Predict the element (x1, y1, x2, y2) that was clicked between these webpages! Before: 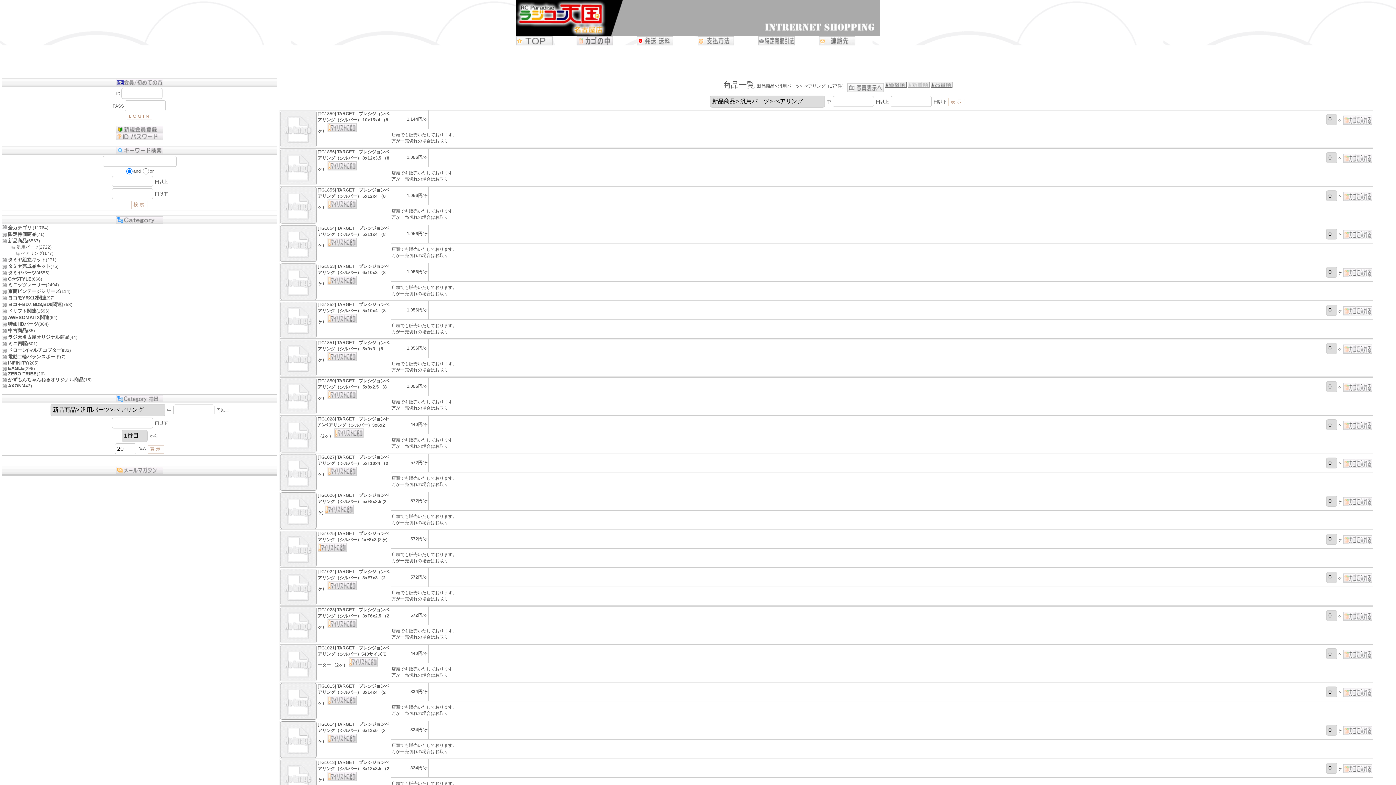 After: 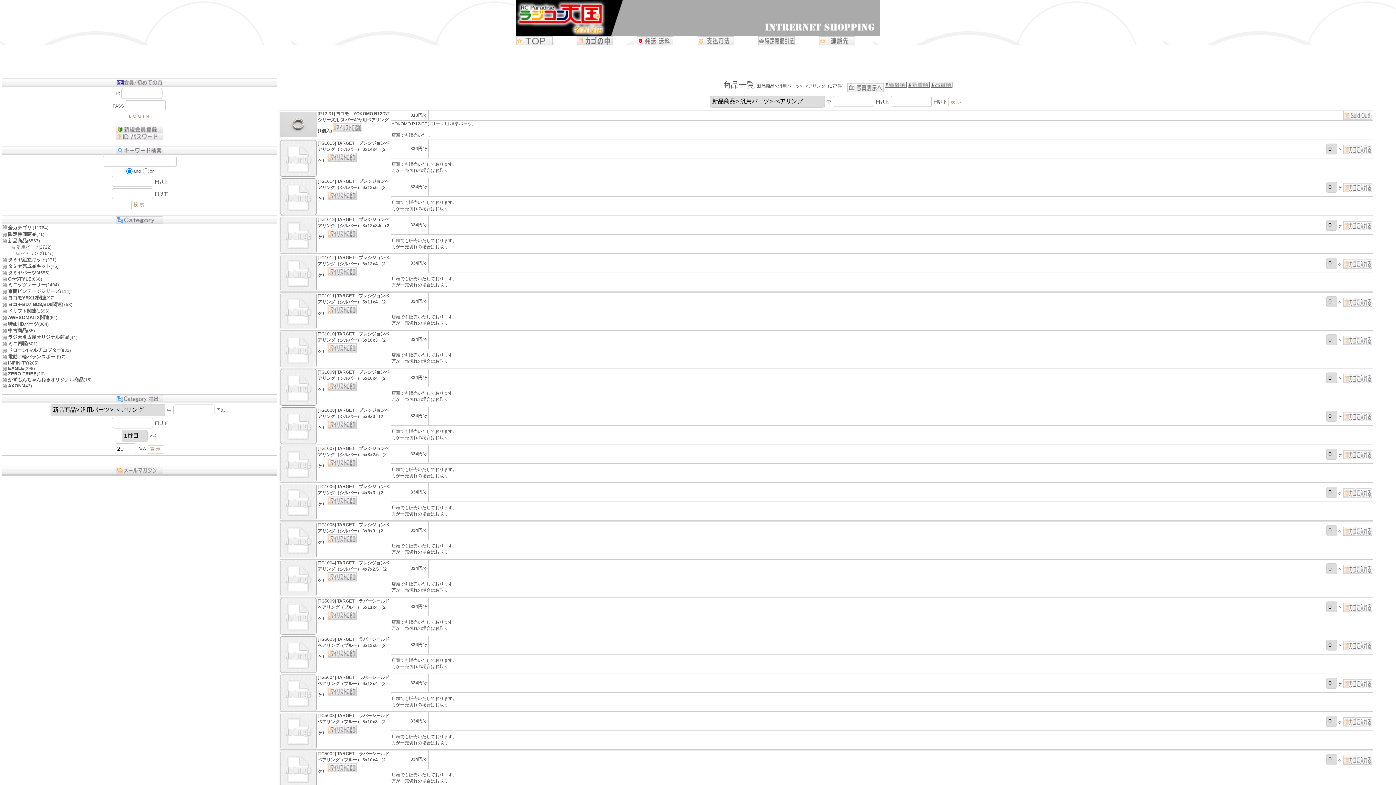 Action: bbox: (884, 83, 906, 88)